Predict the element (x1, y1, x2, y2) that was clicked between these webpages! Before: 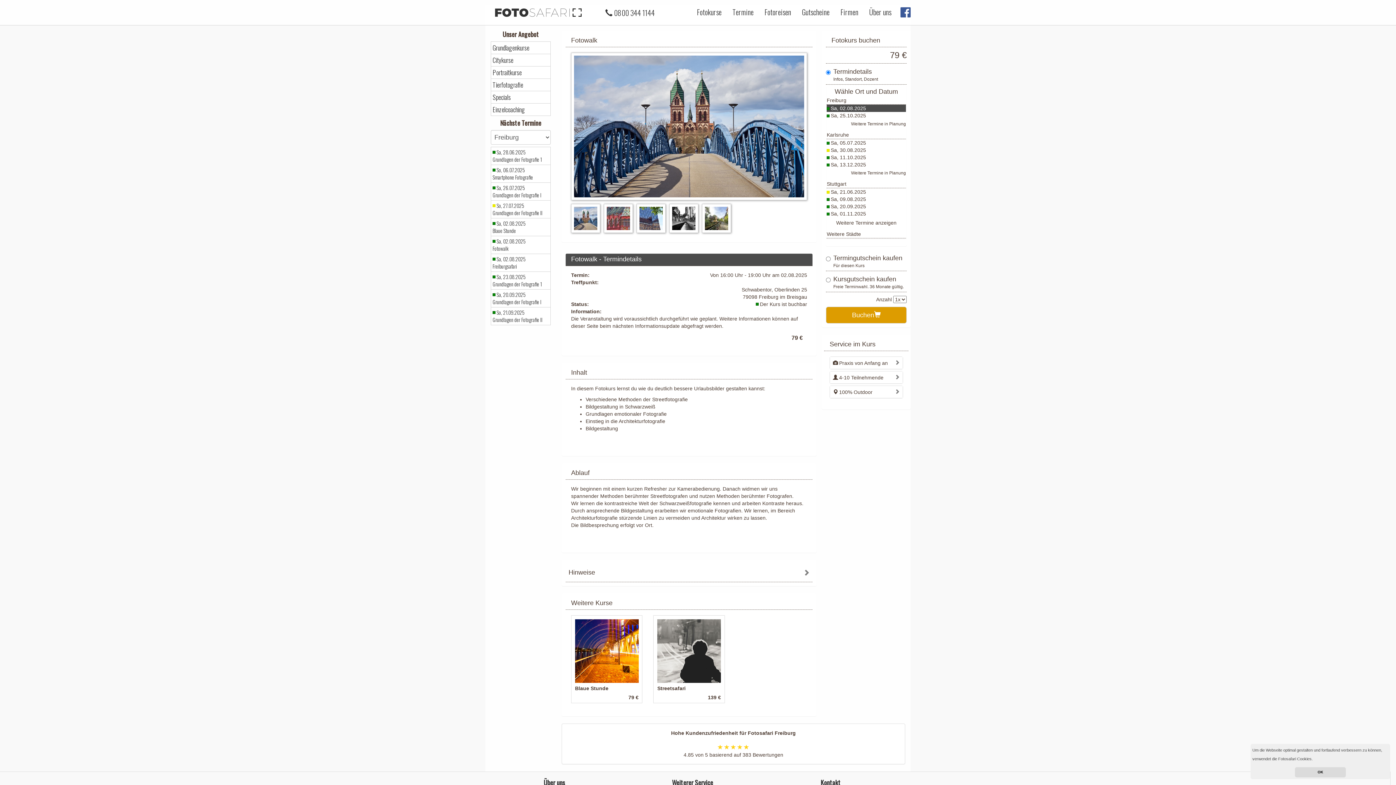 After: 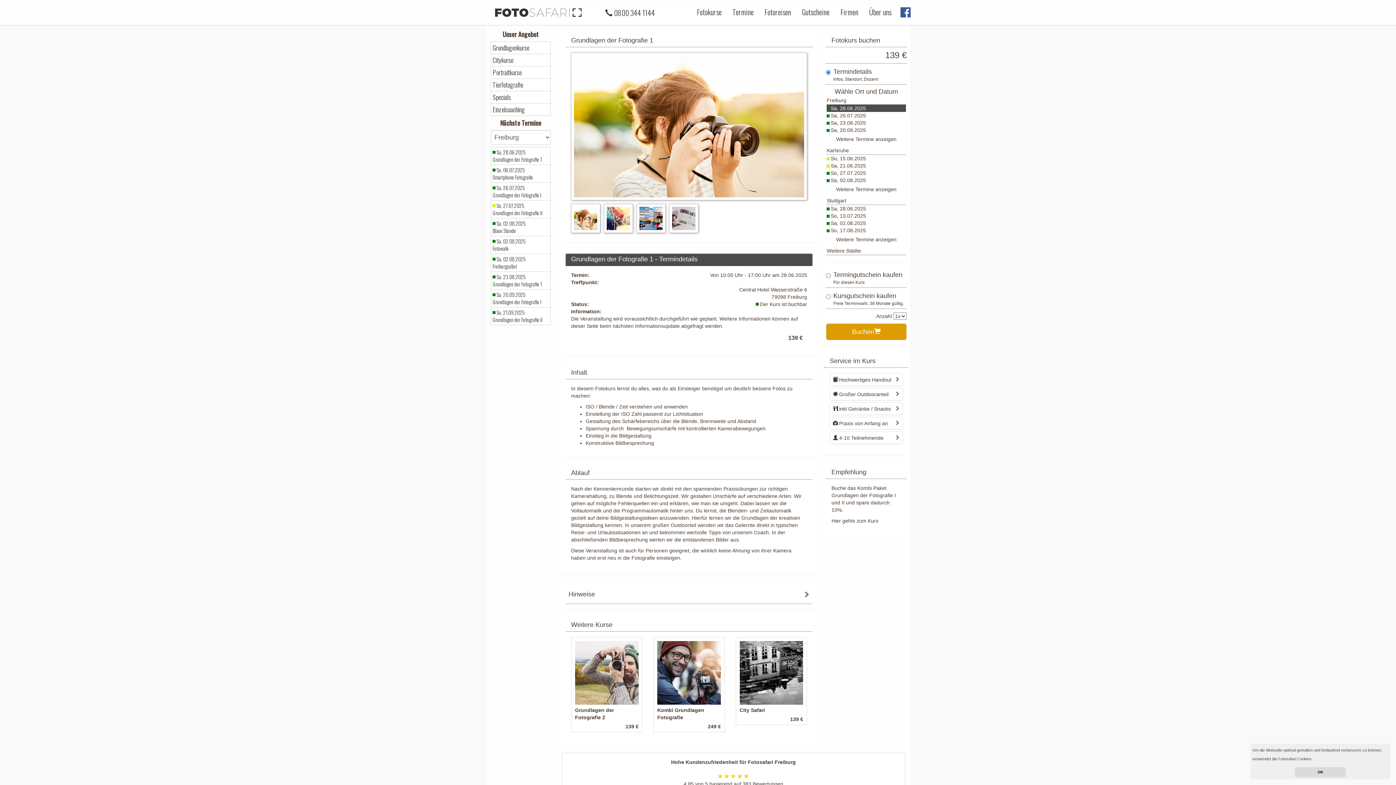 Action: bbox: (492, 273, 549, 288) label: Sa, 23.08.2025
Grundlagen der Fotografie 1